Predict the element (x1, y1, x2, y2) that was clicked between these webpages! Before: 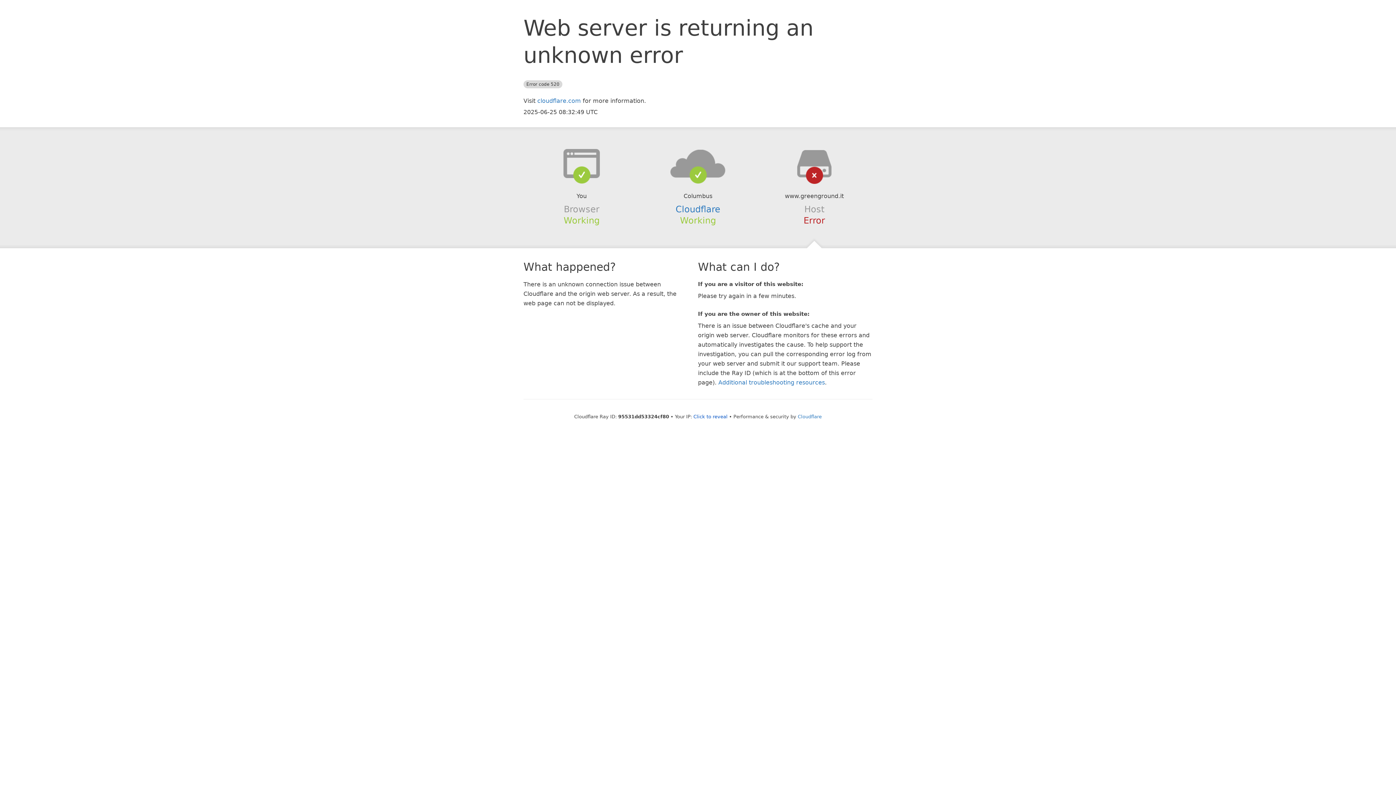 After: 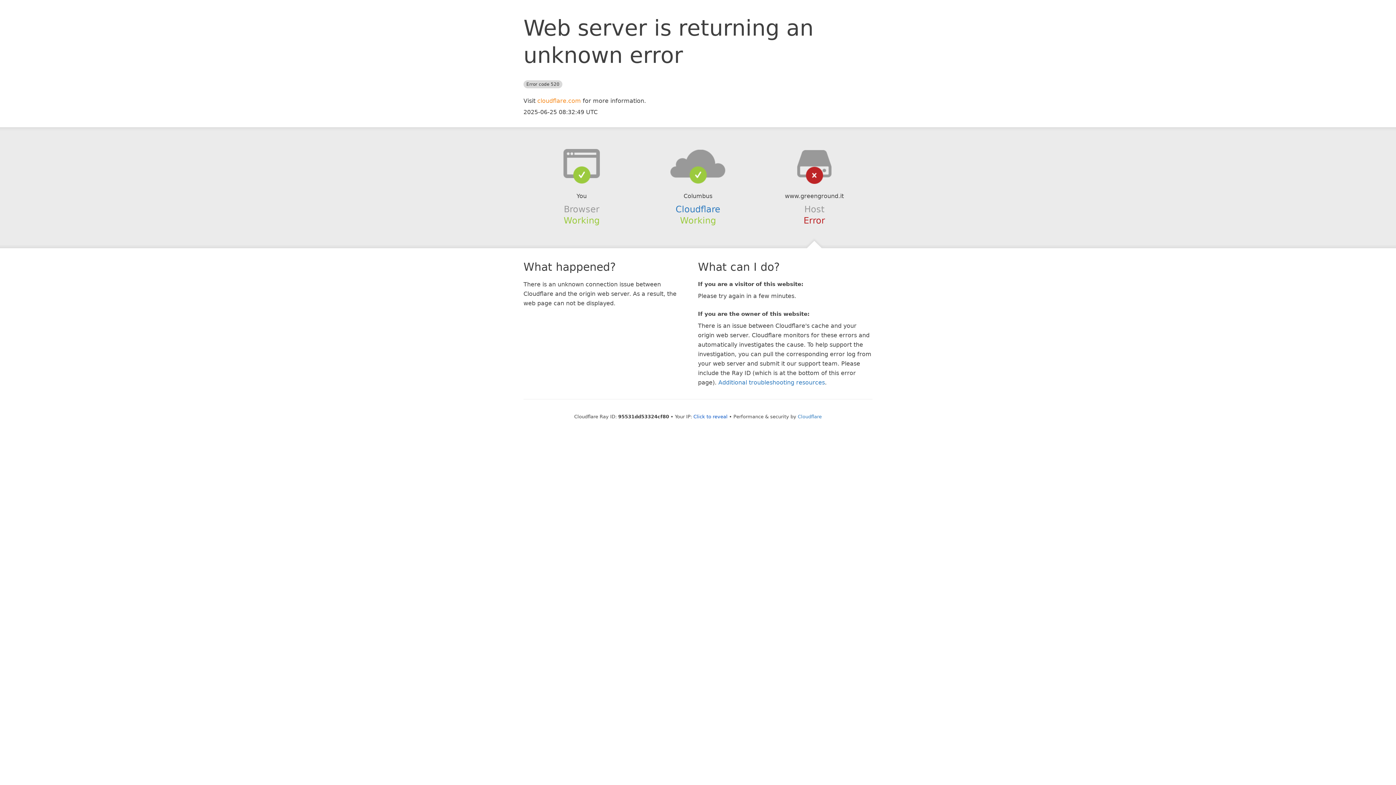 Action: label: cloudflare.com bbox: (537, 97, 581, 104)